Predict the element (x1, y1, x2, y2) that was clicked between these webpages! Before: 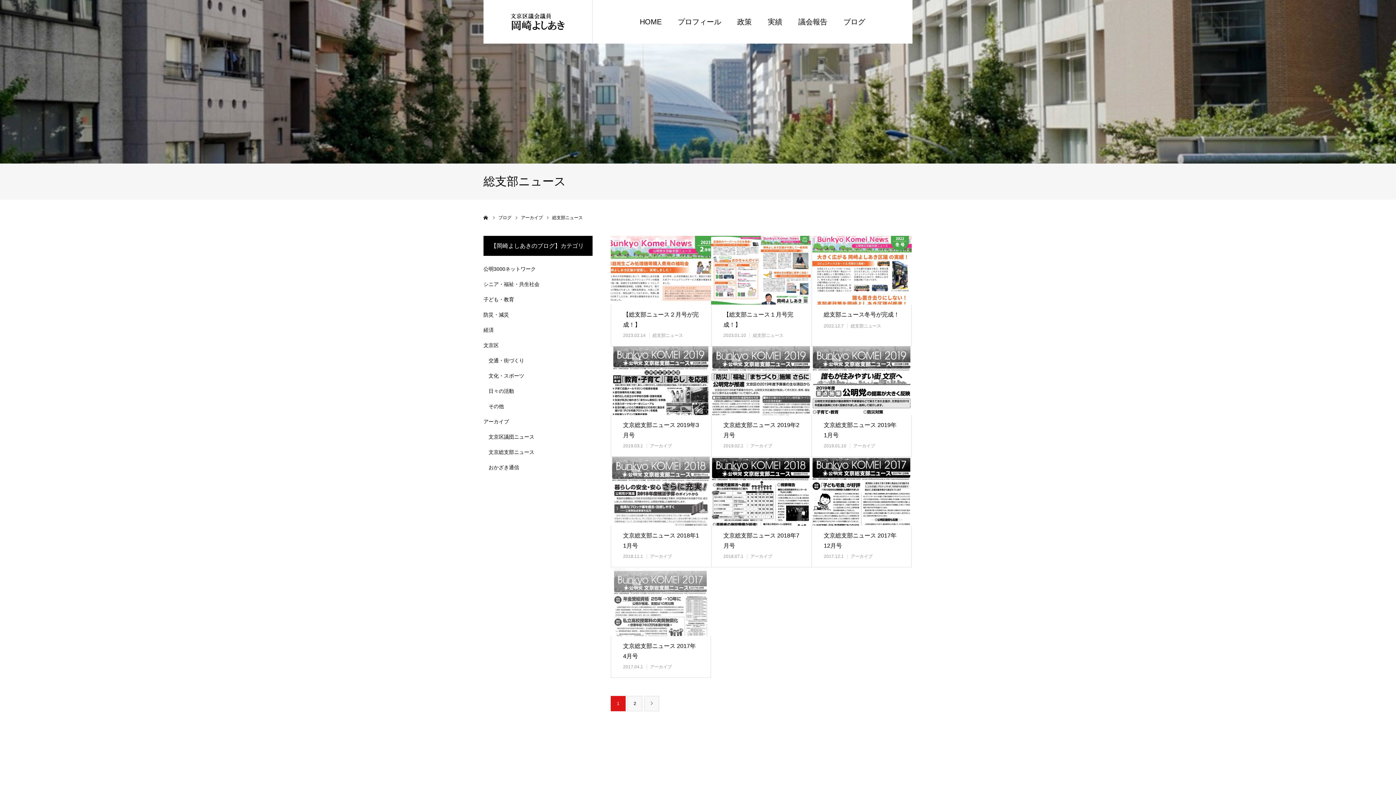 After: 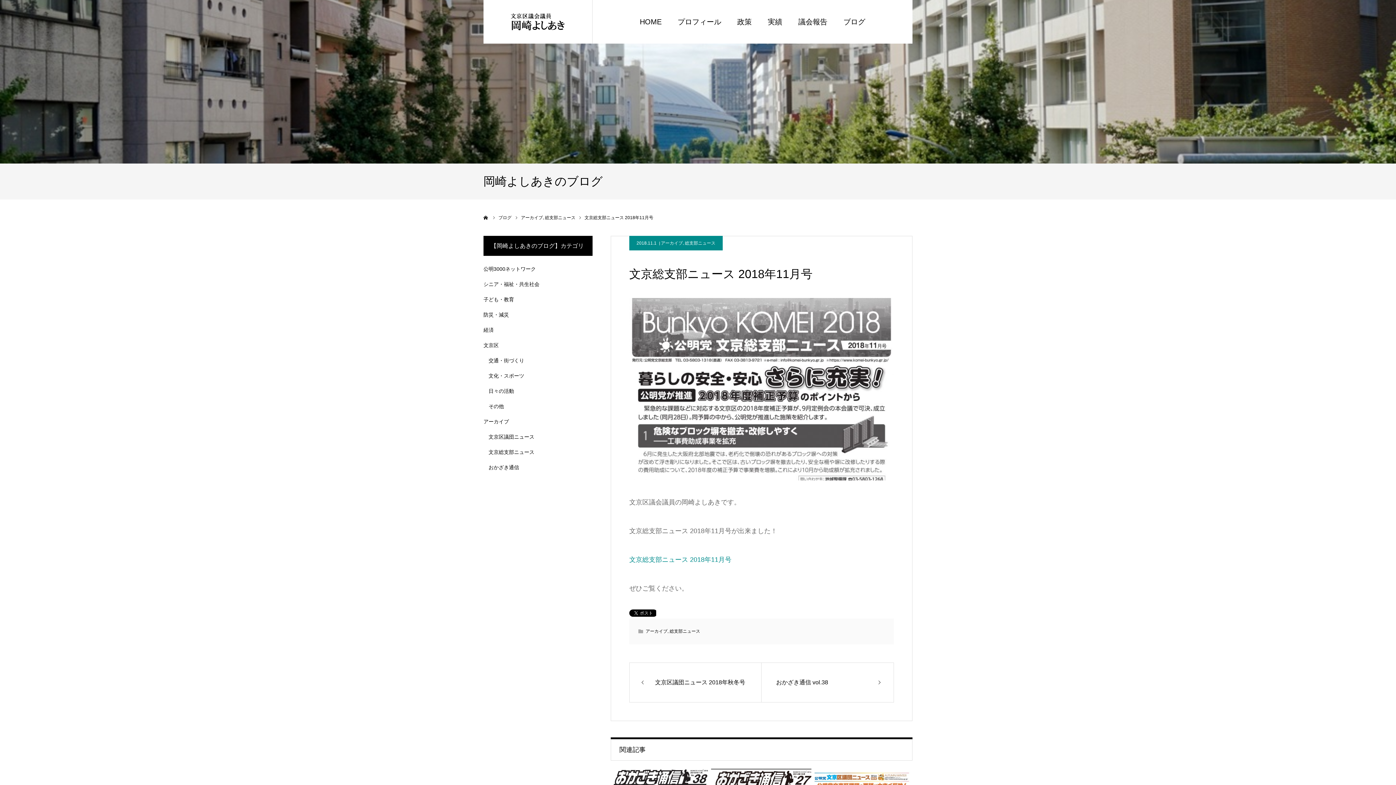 Action: bbox: (610, 457, 711, 525)